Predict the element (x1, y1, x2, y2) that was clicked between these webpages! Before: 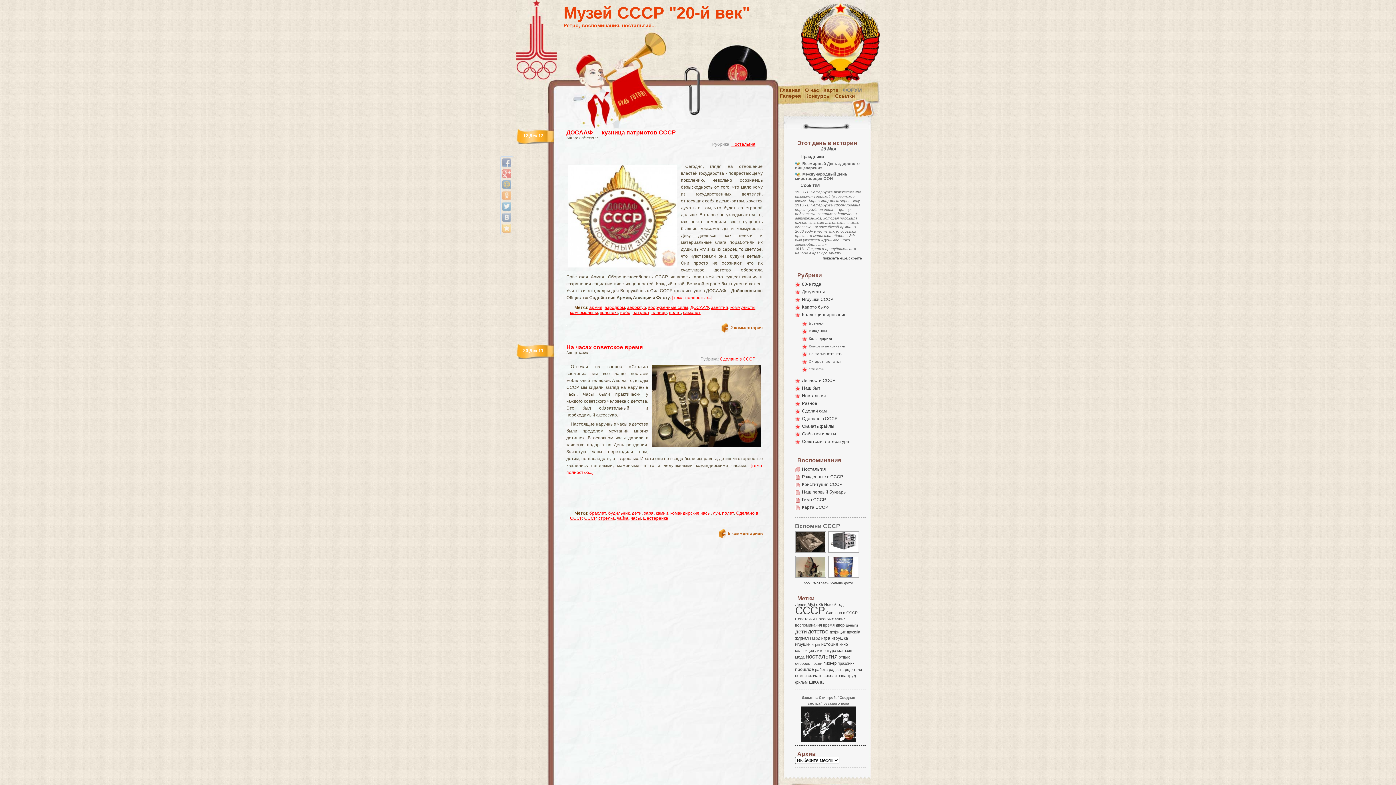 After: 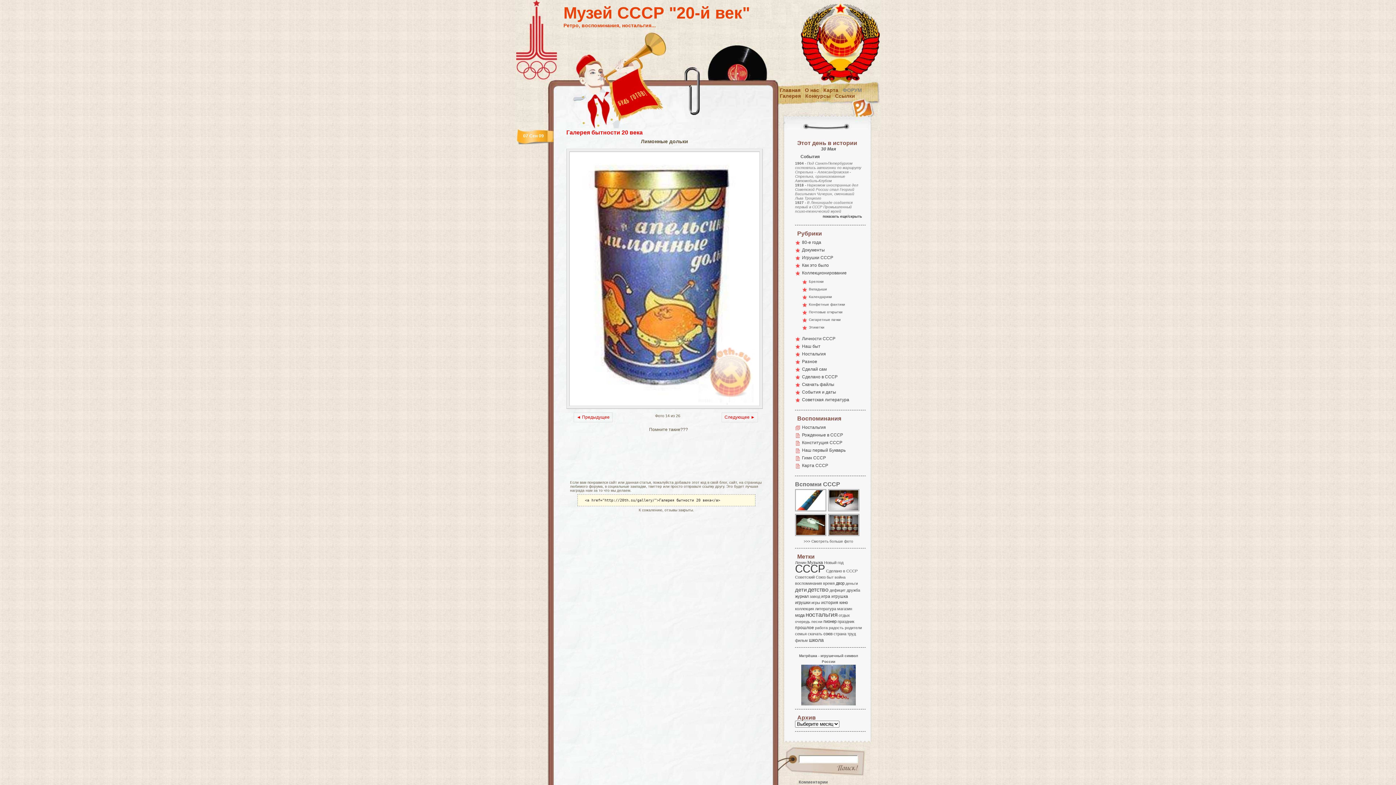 Action: bbox: (828, 575, 860, 579)